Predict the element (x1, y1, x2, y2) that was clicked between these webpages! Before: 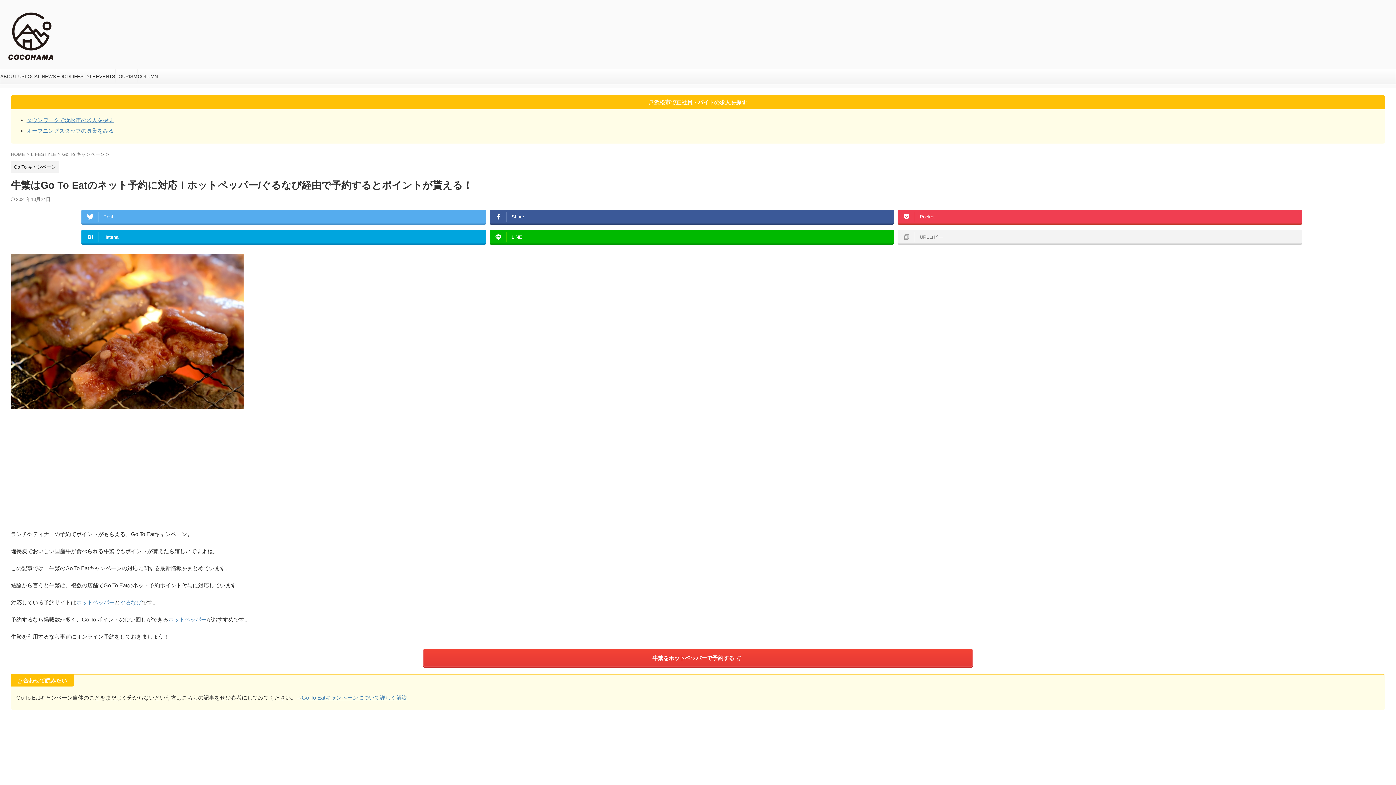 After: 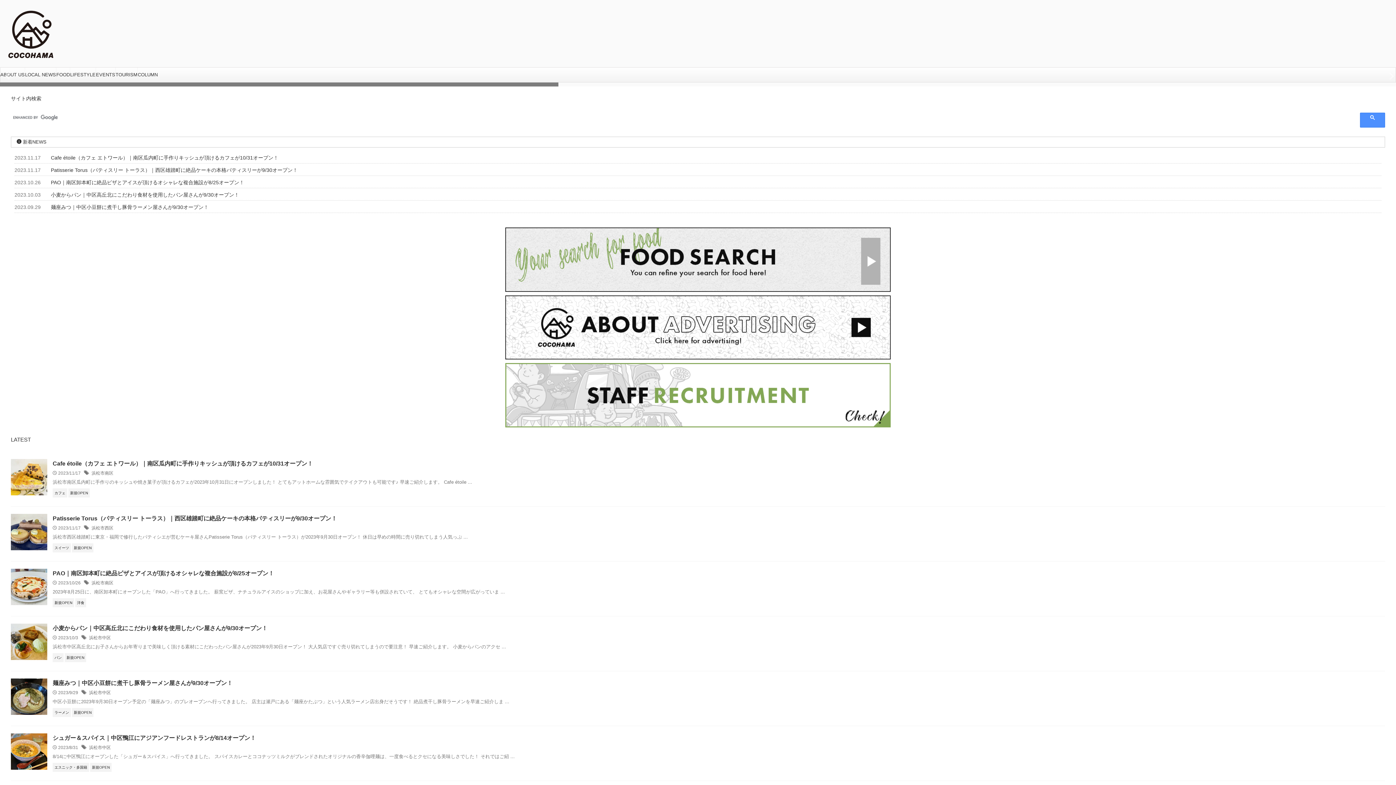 Action: bbox: (10, 151, 26, 157) label: HOME 